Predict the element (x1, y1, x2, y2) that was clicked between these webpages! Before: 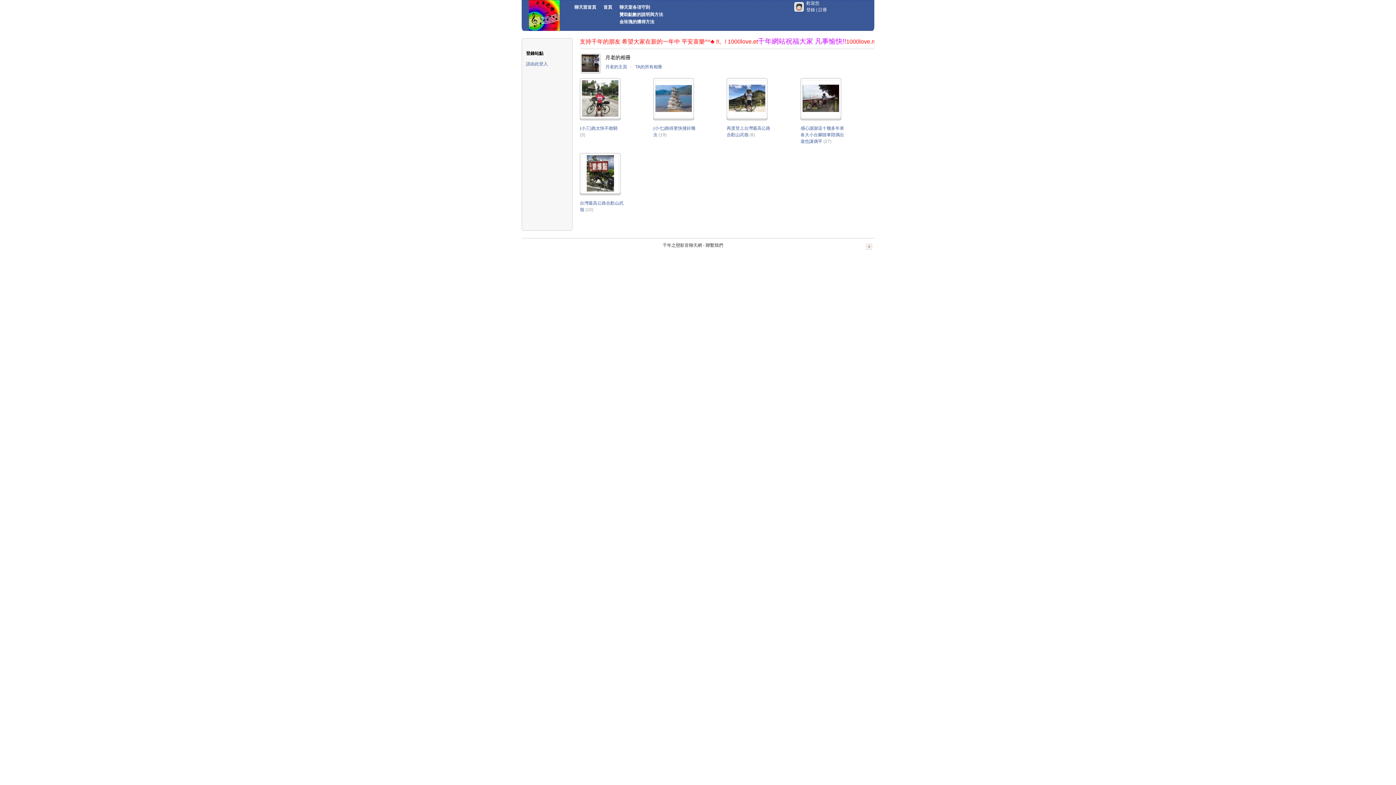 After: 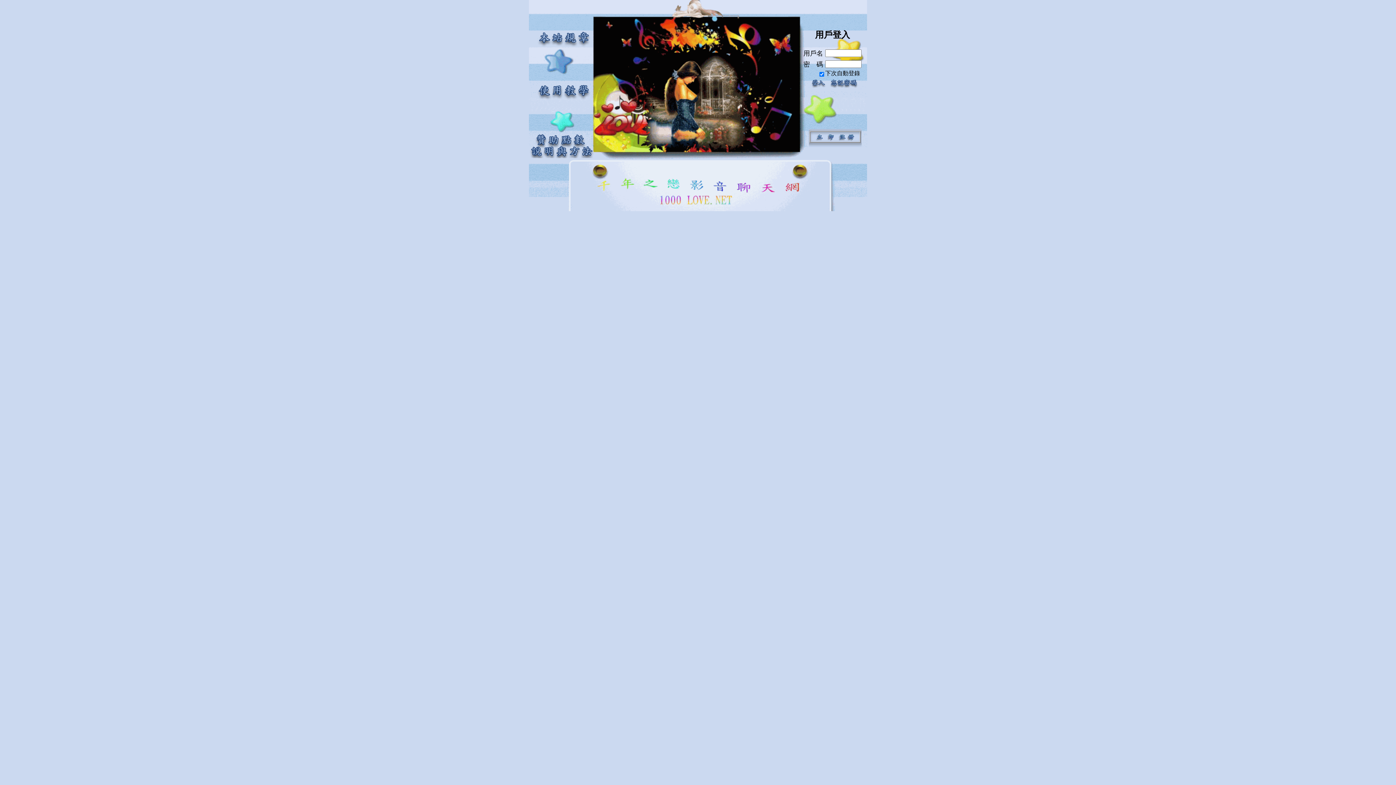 Action: bbox: (529, 0, 560, 30)